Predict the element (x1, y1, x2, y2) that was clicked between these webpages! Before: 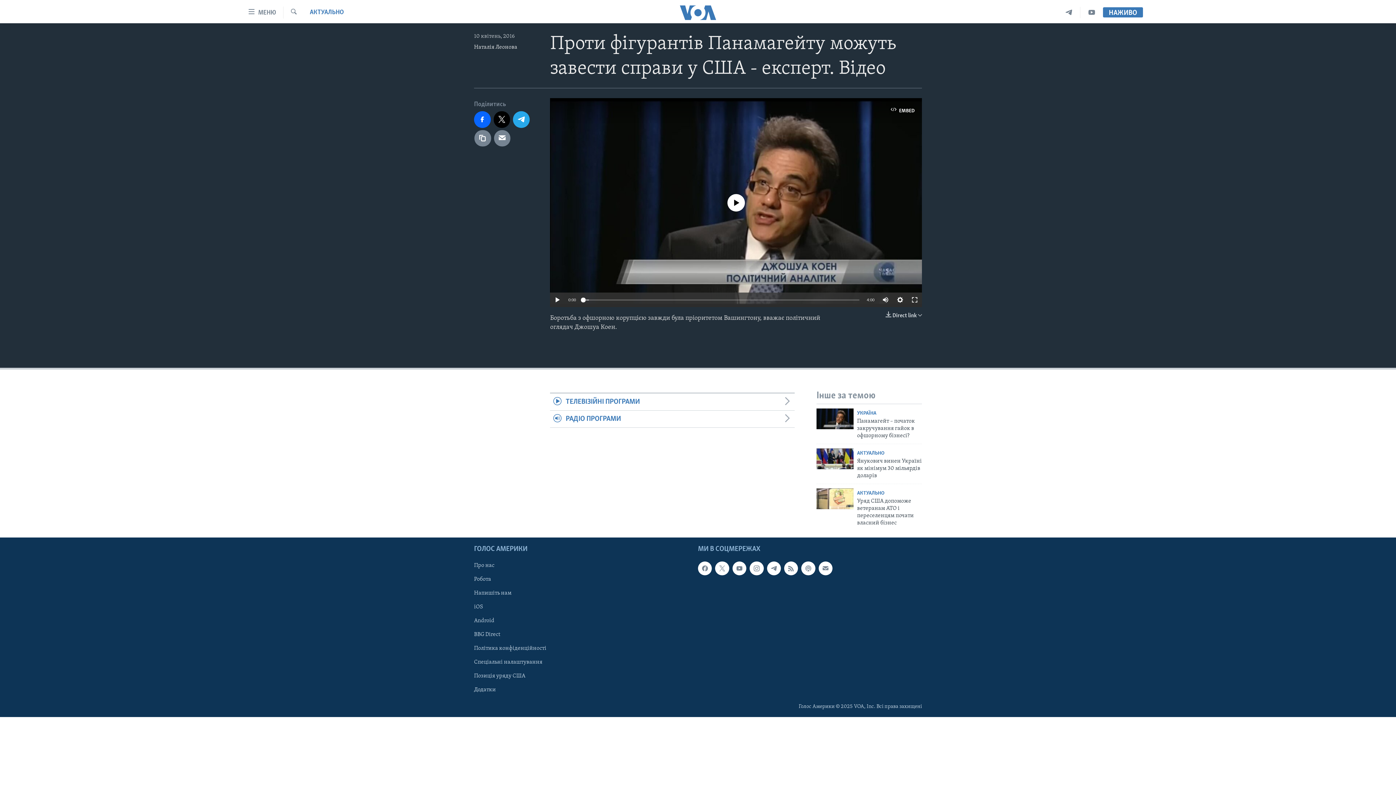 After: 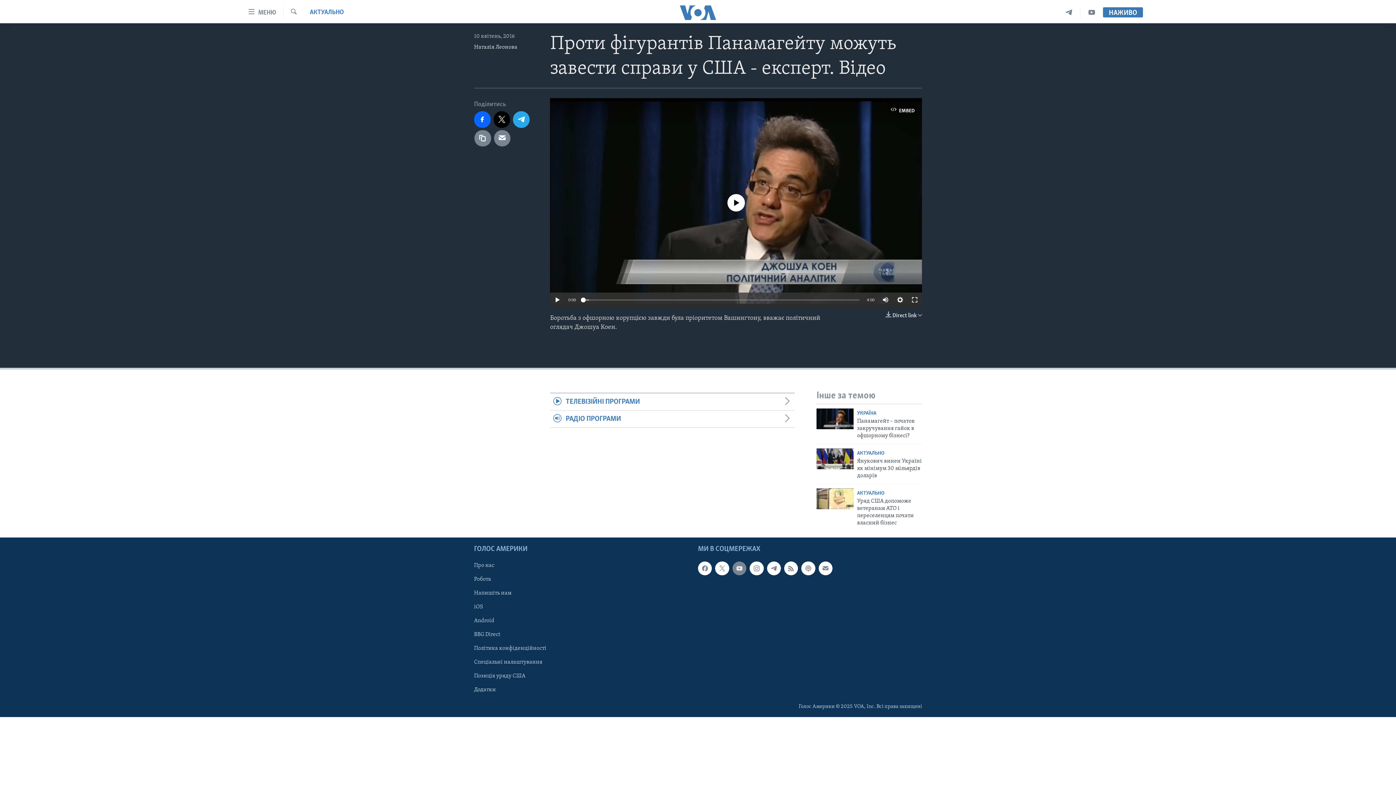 Action: bbox: (732, 561, 746, 575)